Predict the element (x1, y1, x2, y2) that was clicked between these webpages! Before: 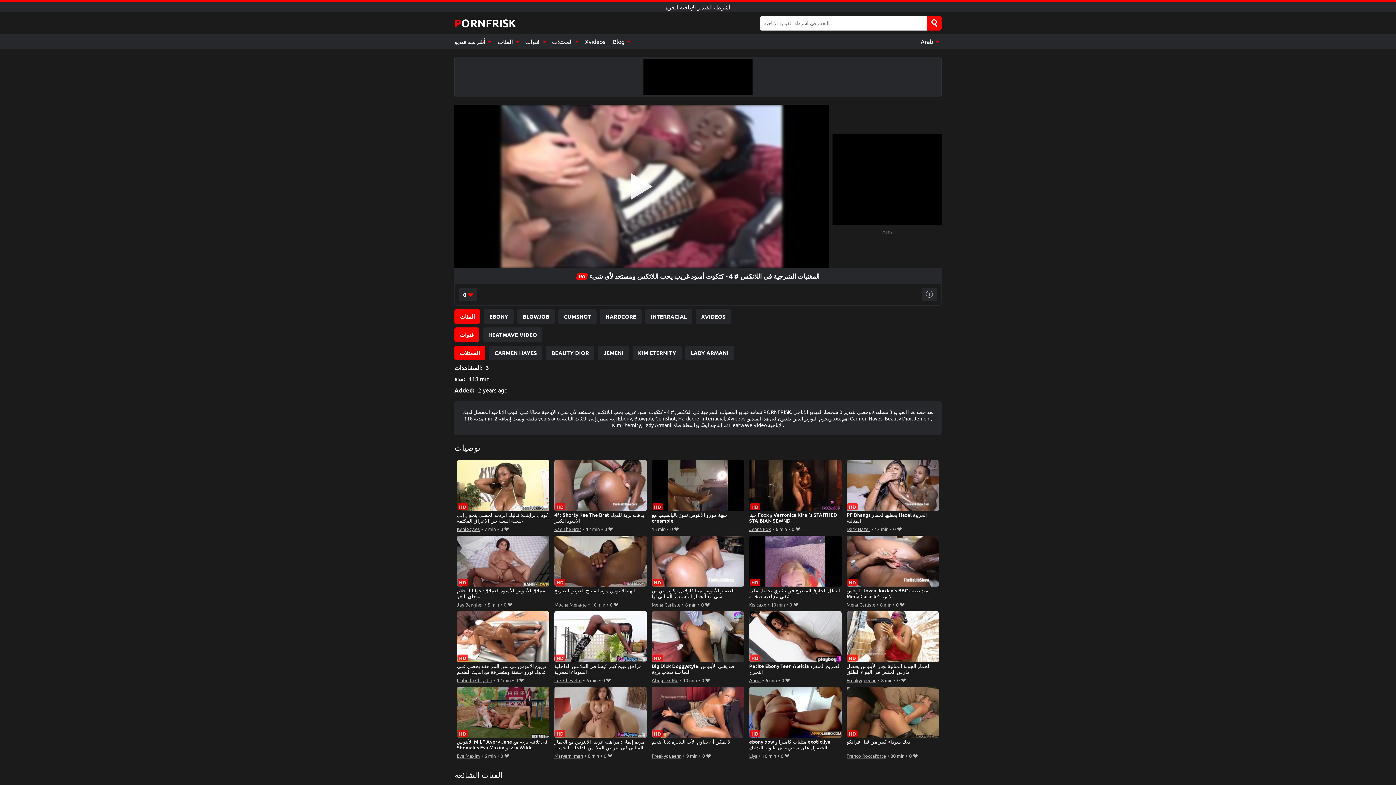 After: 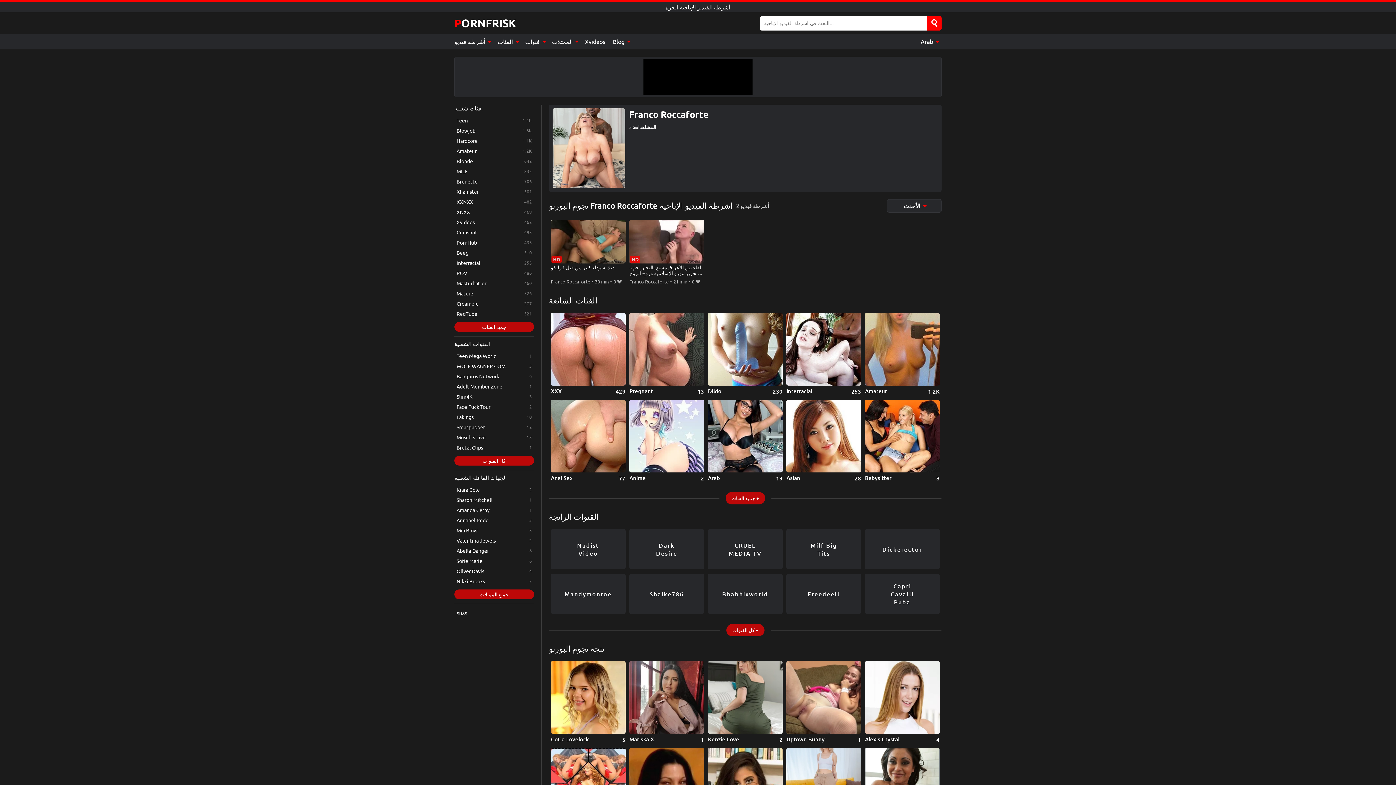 Action: bbox: (846, 751, 886, 760) label: Franco Roccaforte